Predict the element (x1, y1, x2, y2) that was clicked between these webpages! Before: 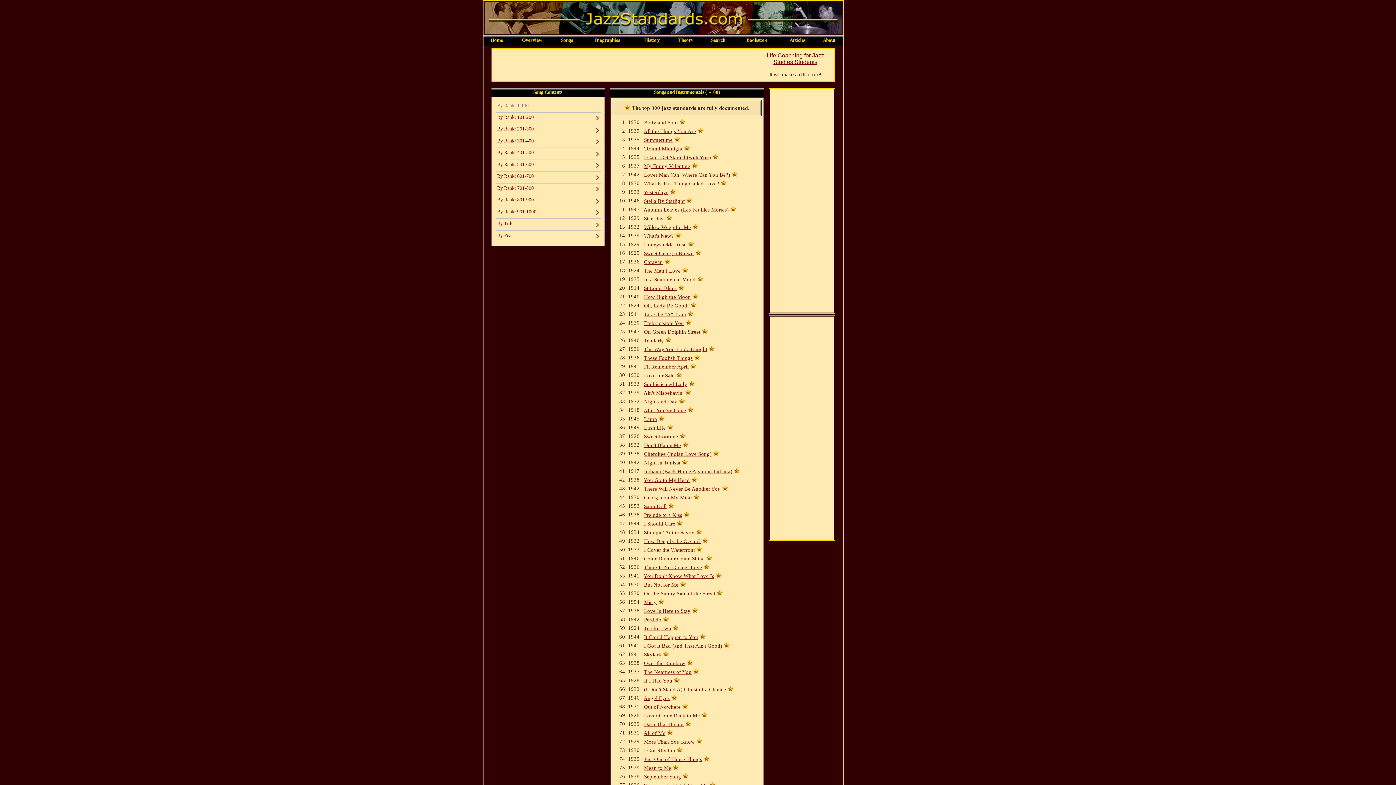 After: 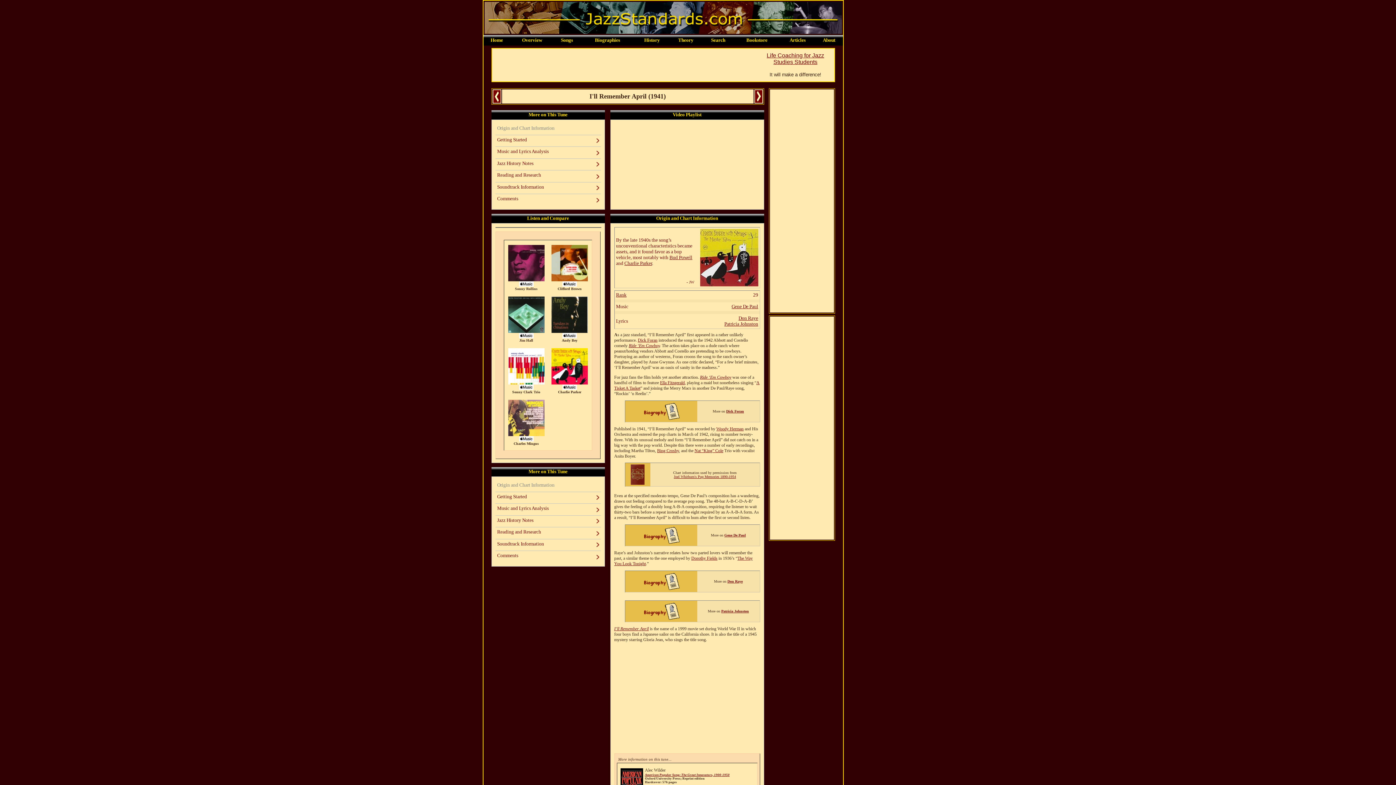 Action: bbox: (644, 363, 688, 369) label: I'll Remember April